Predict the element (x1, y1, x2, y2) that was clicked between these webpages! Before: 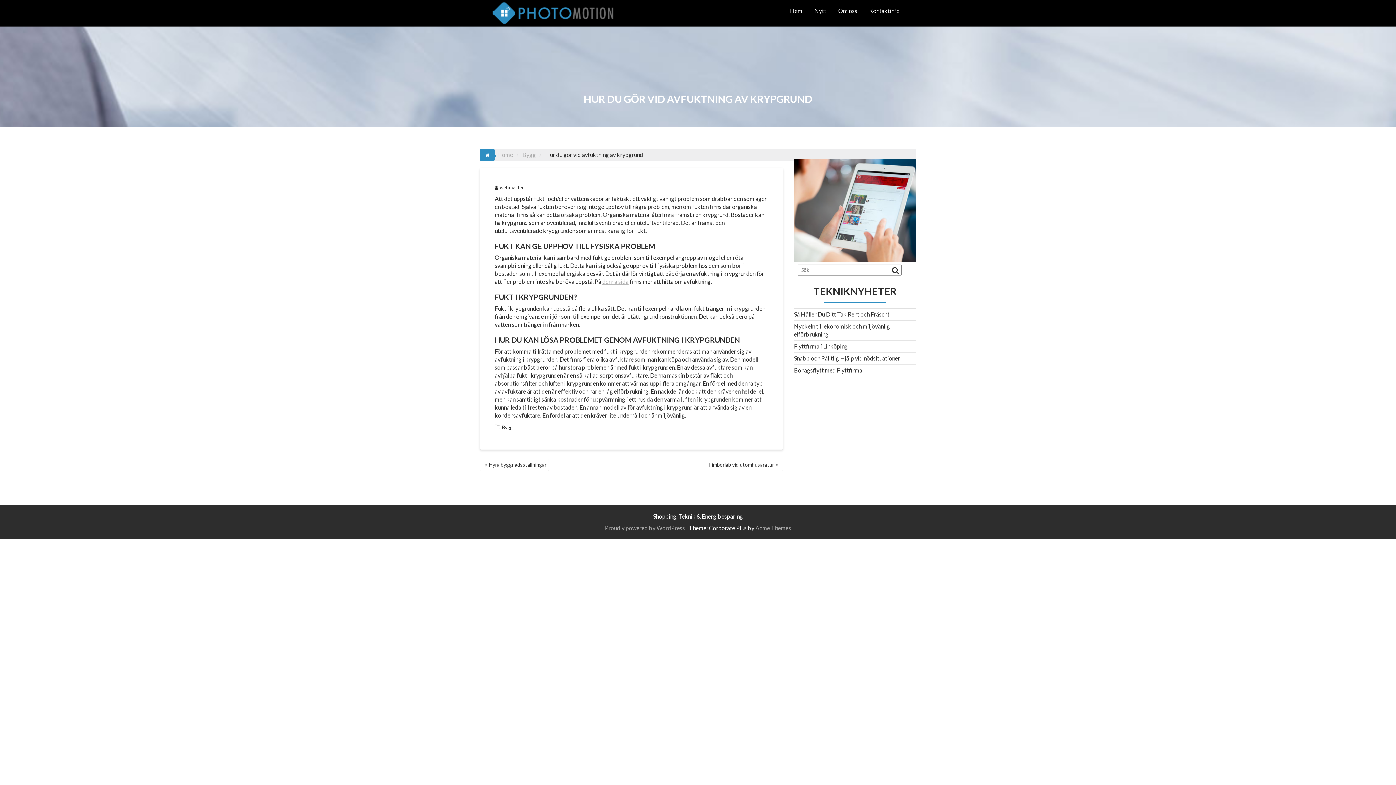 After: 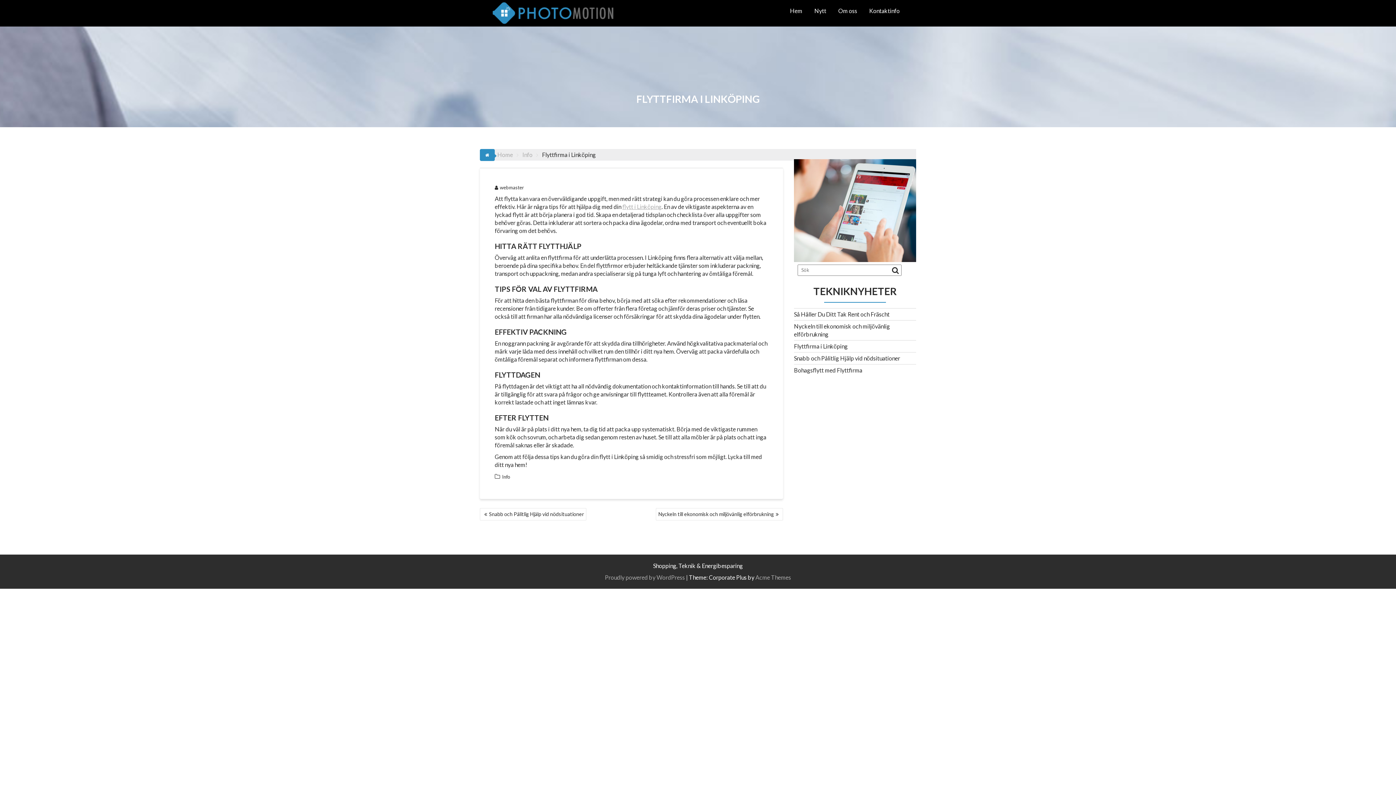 Action: label: Flyttfirma i Linköping bbox: (794, 342, 848, 349)